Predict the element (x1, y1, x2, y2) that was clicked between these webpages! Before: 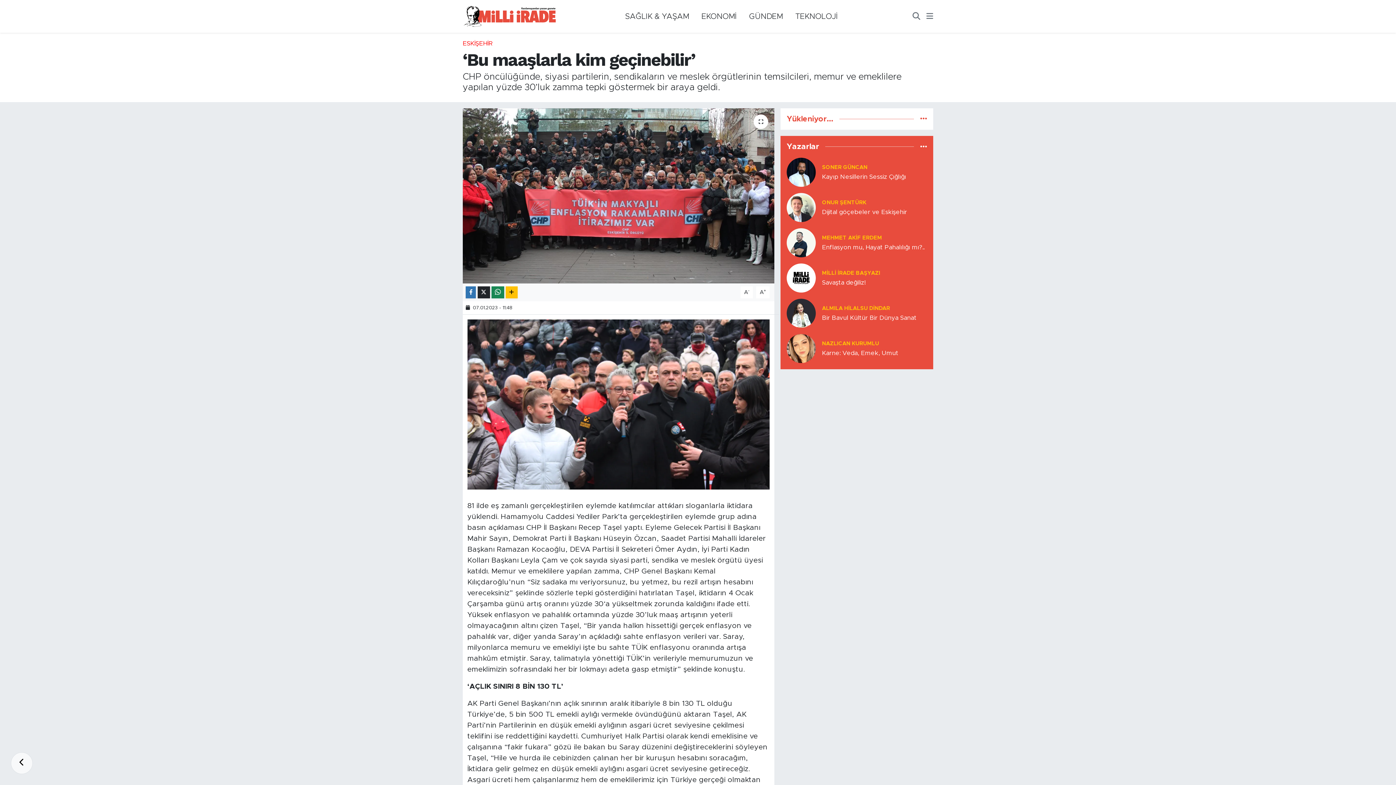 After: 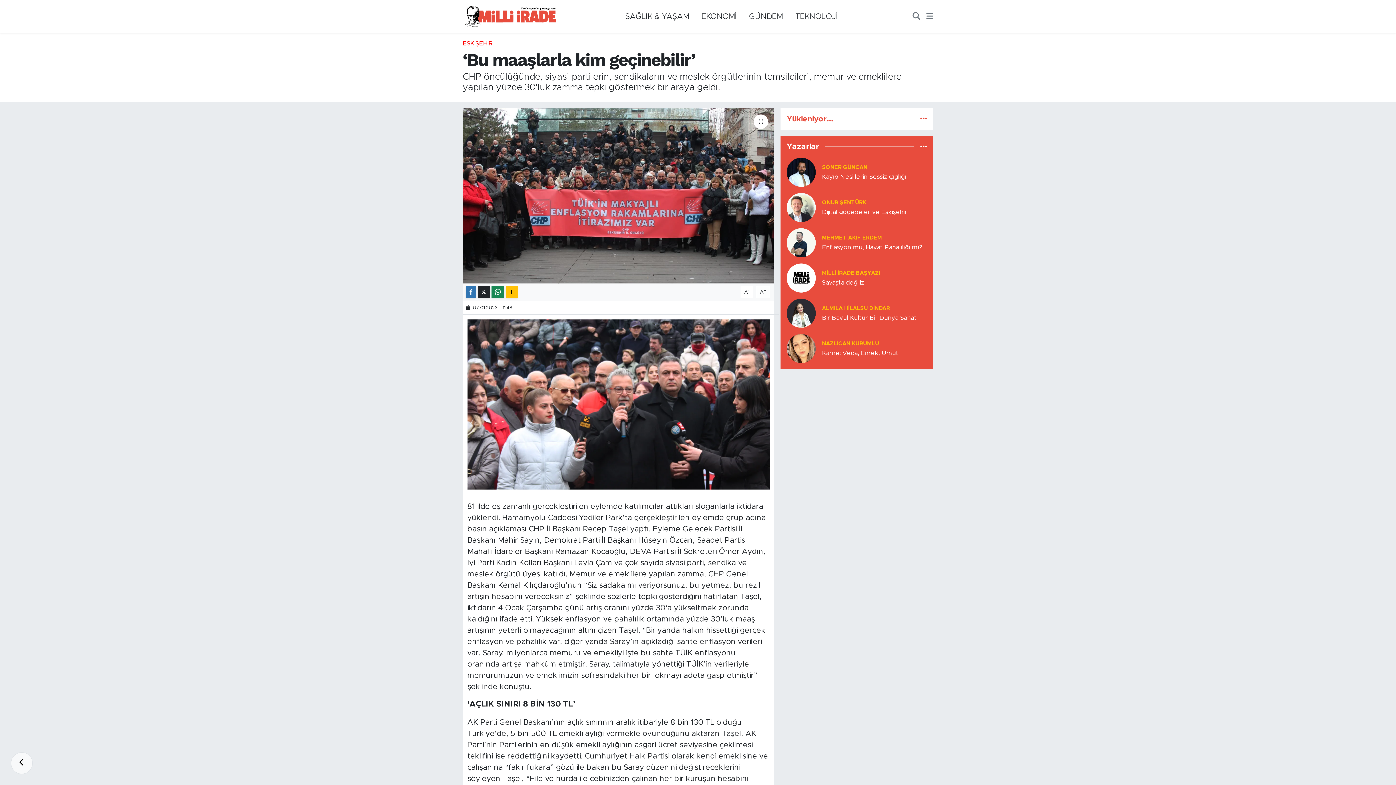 Action: bbox: (756, 286, 769, 298) label: A+